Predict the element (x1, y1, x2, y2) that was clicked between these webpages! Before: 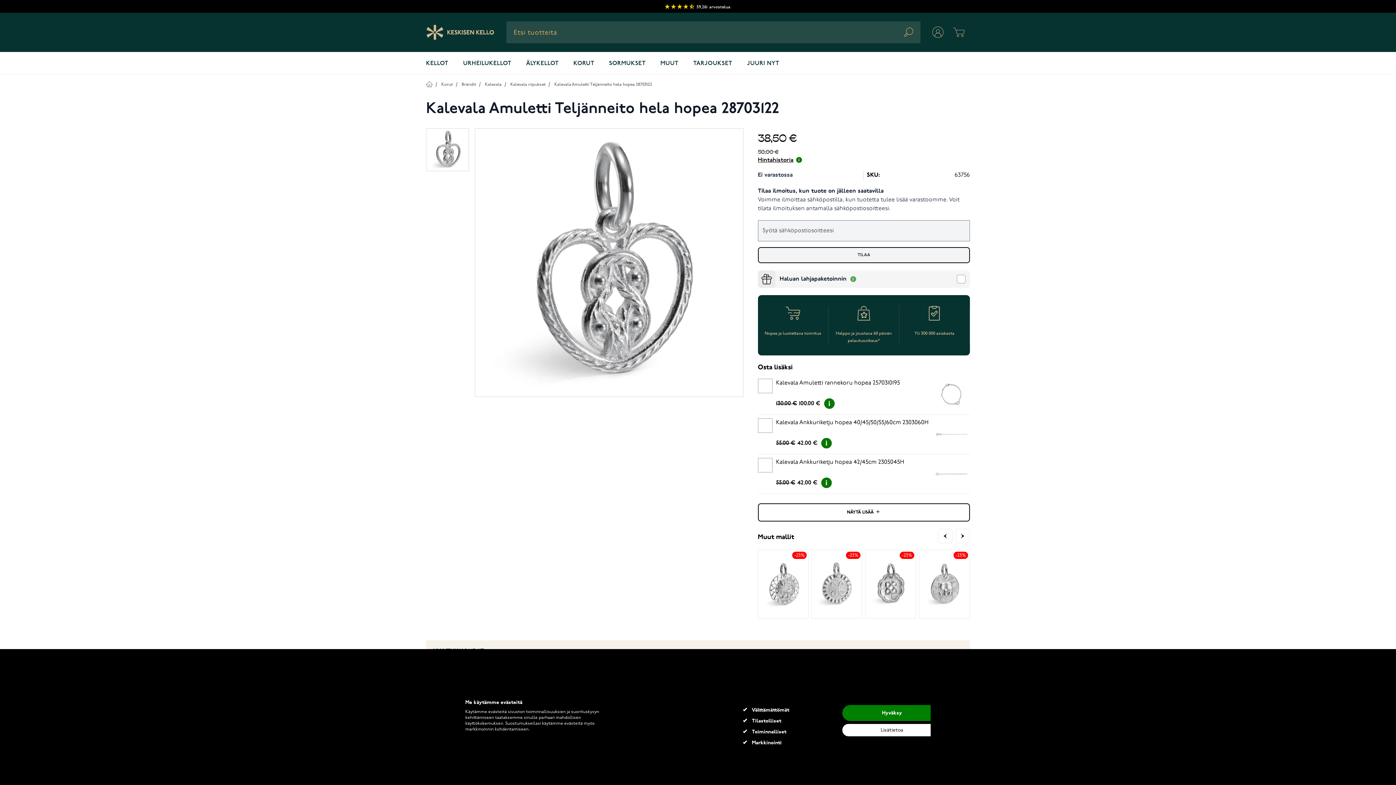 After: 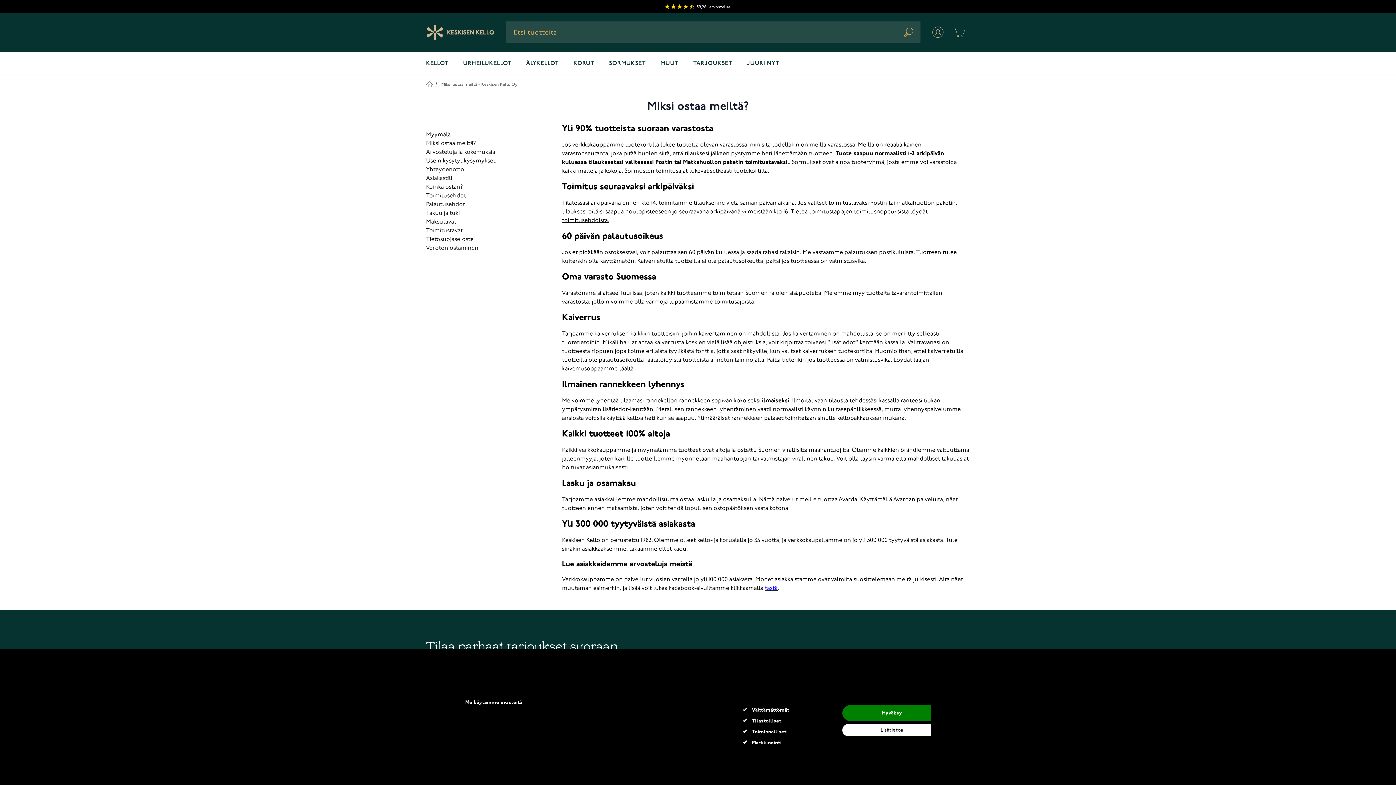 Action: bbox: (903, 306, 966, 337) label: Yli 300 000 asiakasta